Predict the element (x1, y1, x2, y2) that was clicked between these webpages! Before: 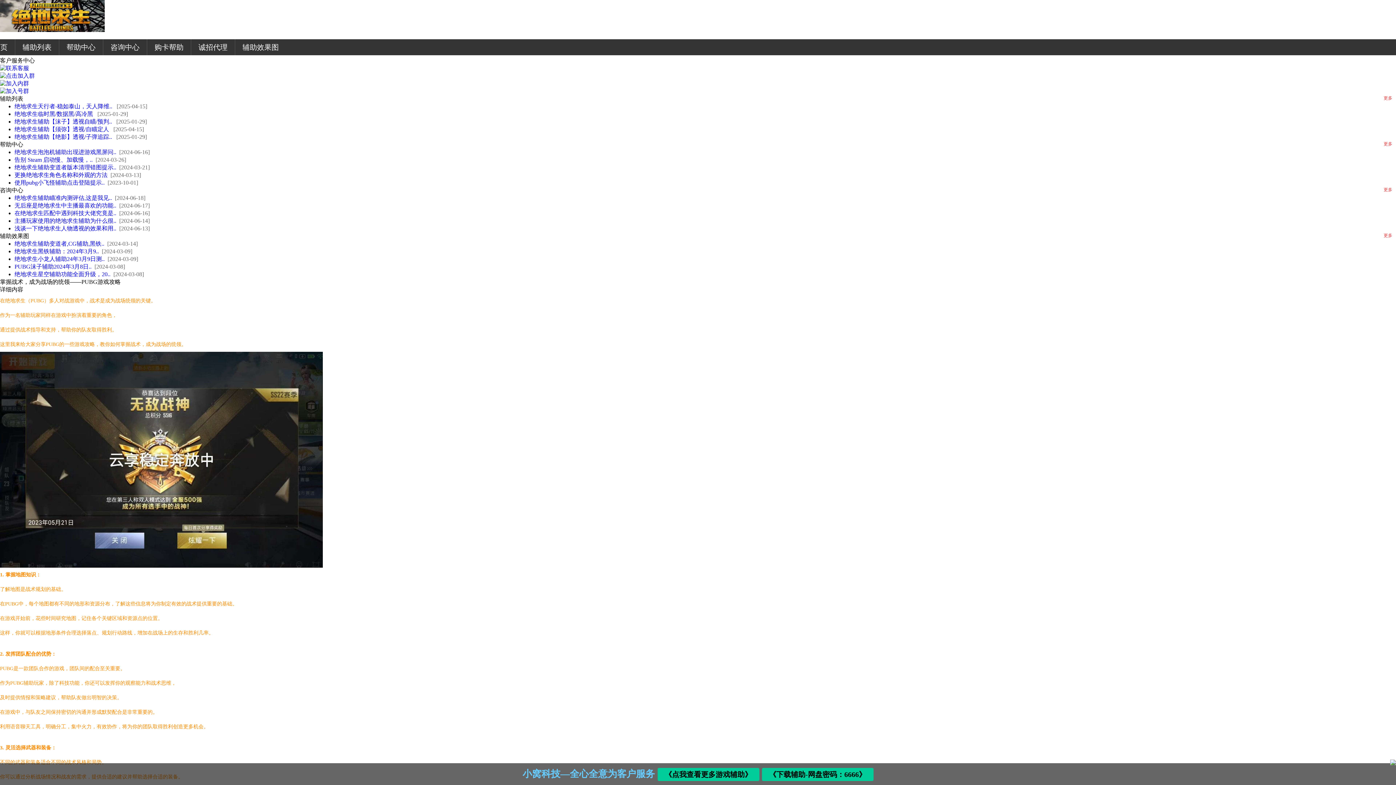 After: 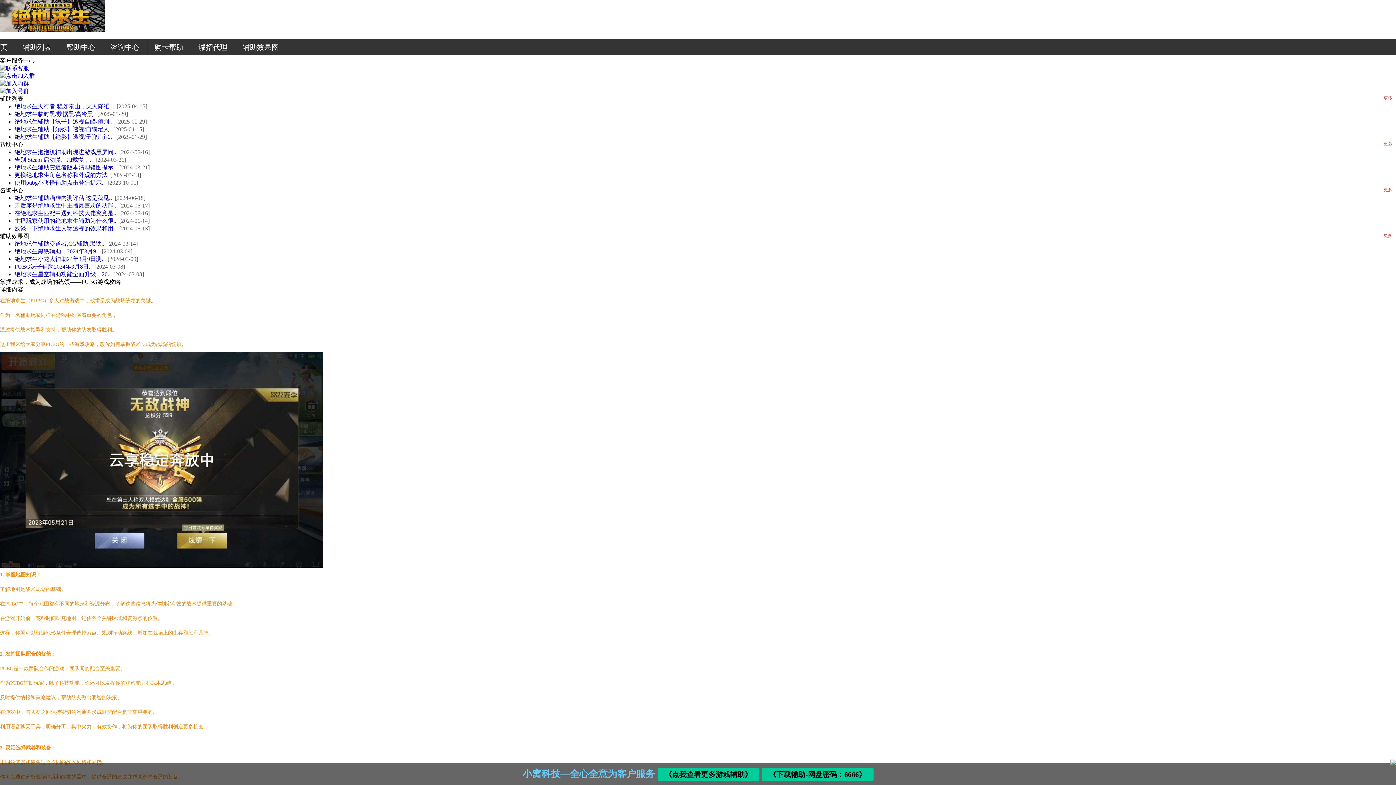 Action: label: 绝地求生辅助瞄准内测评估,这是我见.. bbox: (14, 194, 112, 201)